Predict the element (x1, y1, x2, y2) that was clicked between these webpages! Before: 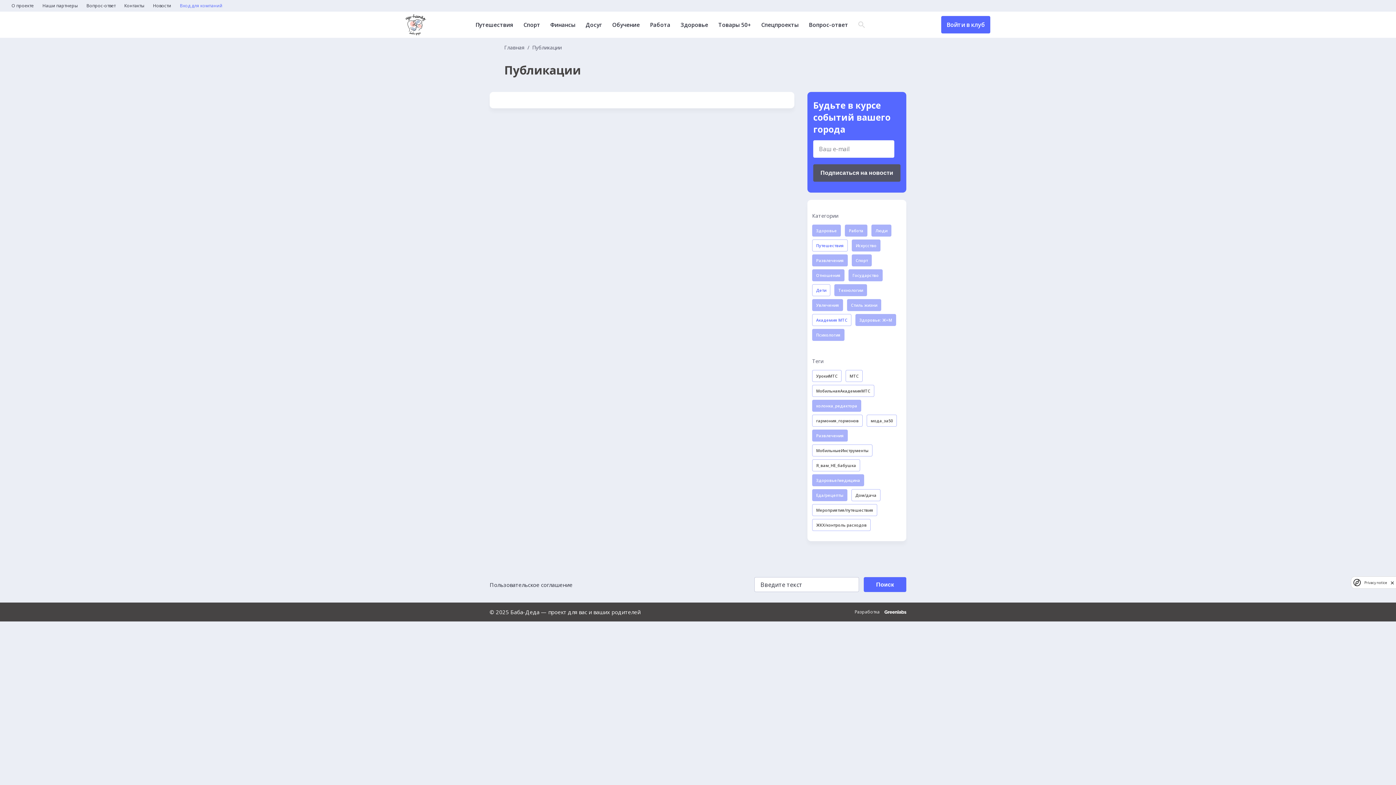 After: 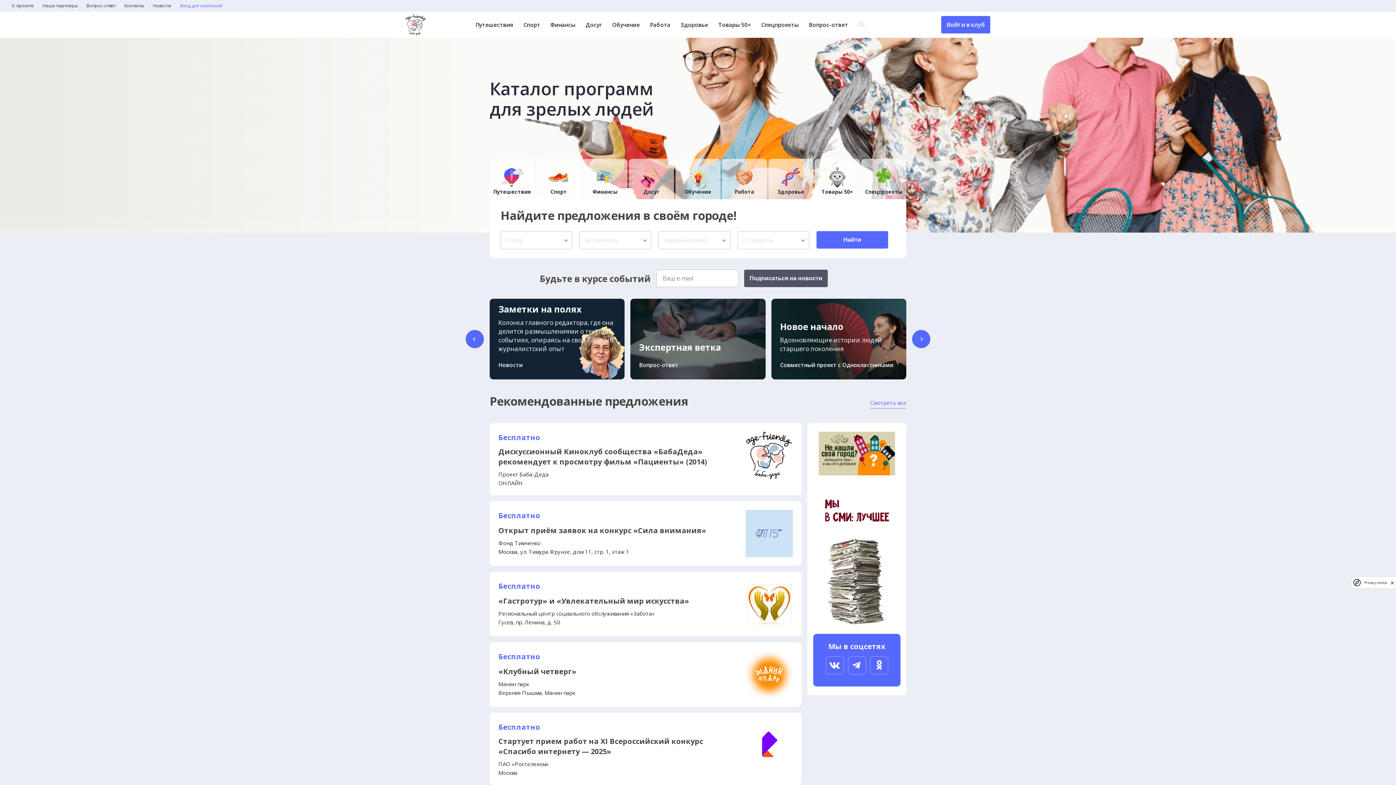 Action: bbox: (504, 44, 524, 50) label: Главная